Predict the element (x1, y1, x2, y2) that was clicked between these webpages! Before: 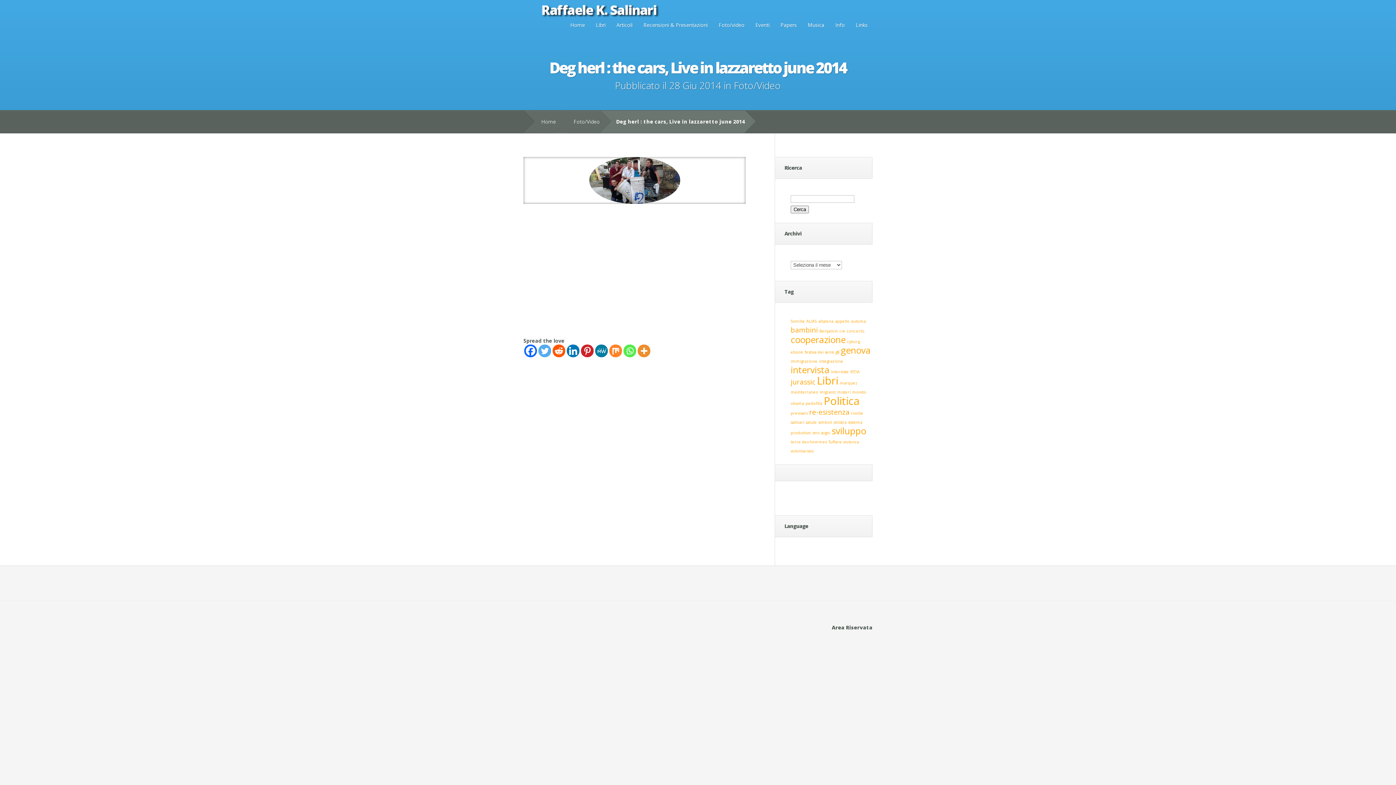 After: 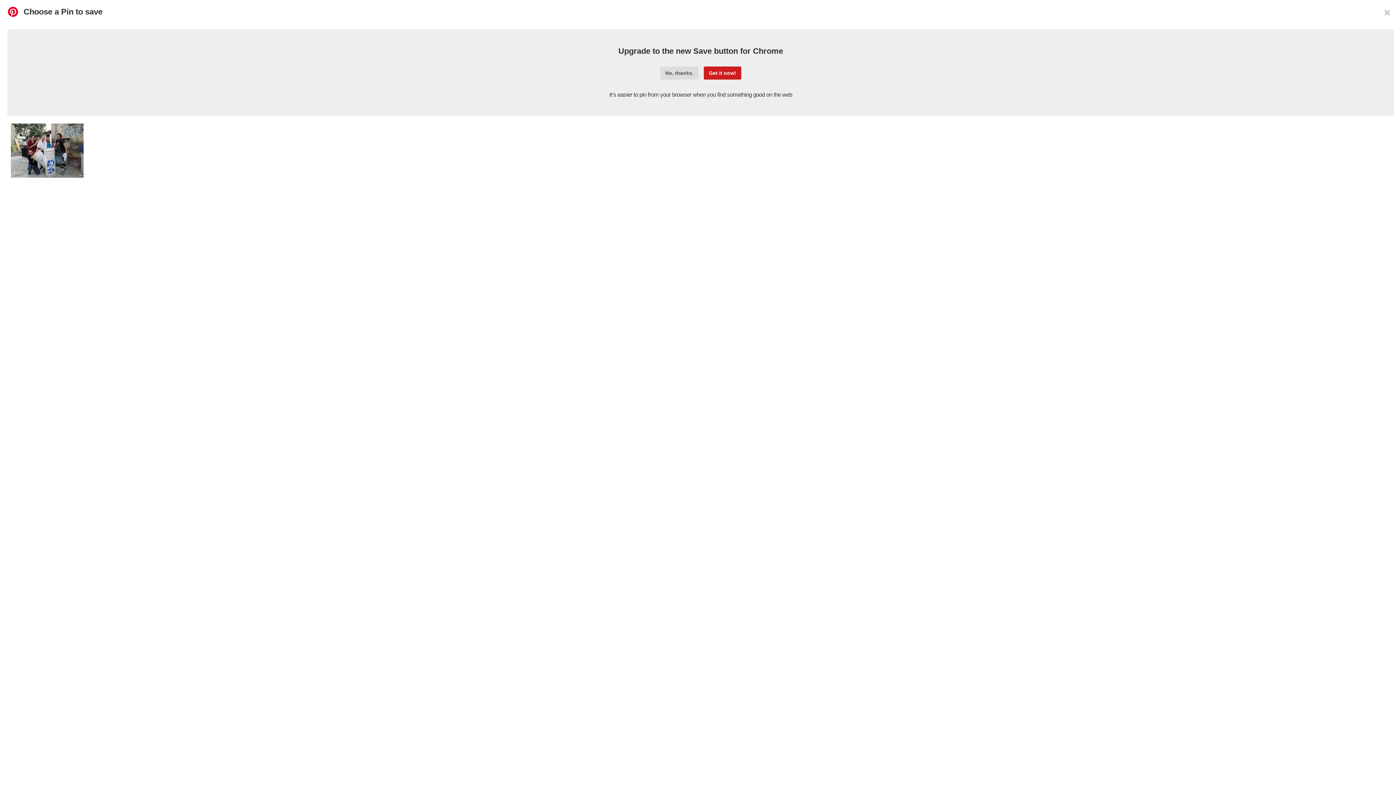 Action: bbox: (581, 344, 593, 357) label: Pinterest